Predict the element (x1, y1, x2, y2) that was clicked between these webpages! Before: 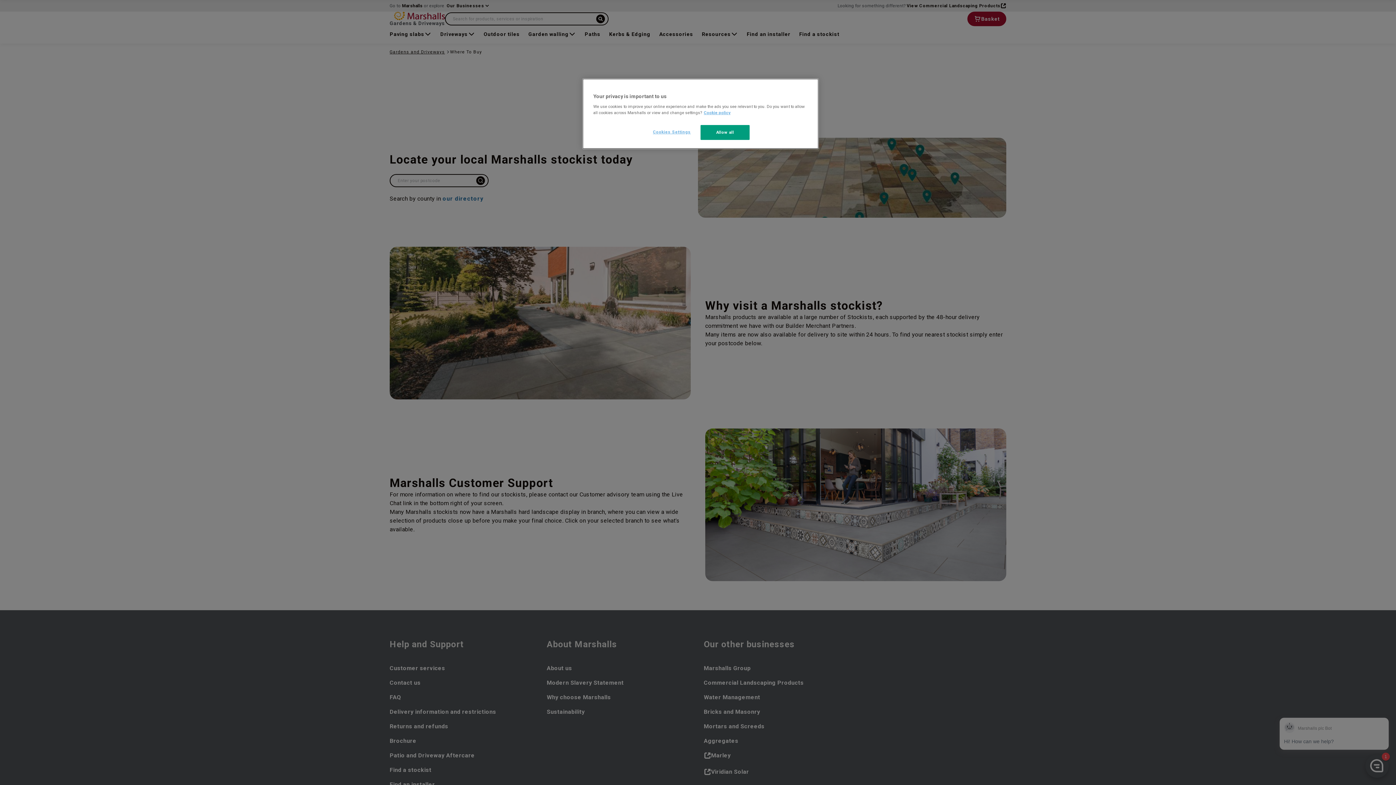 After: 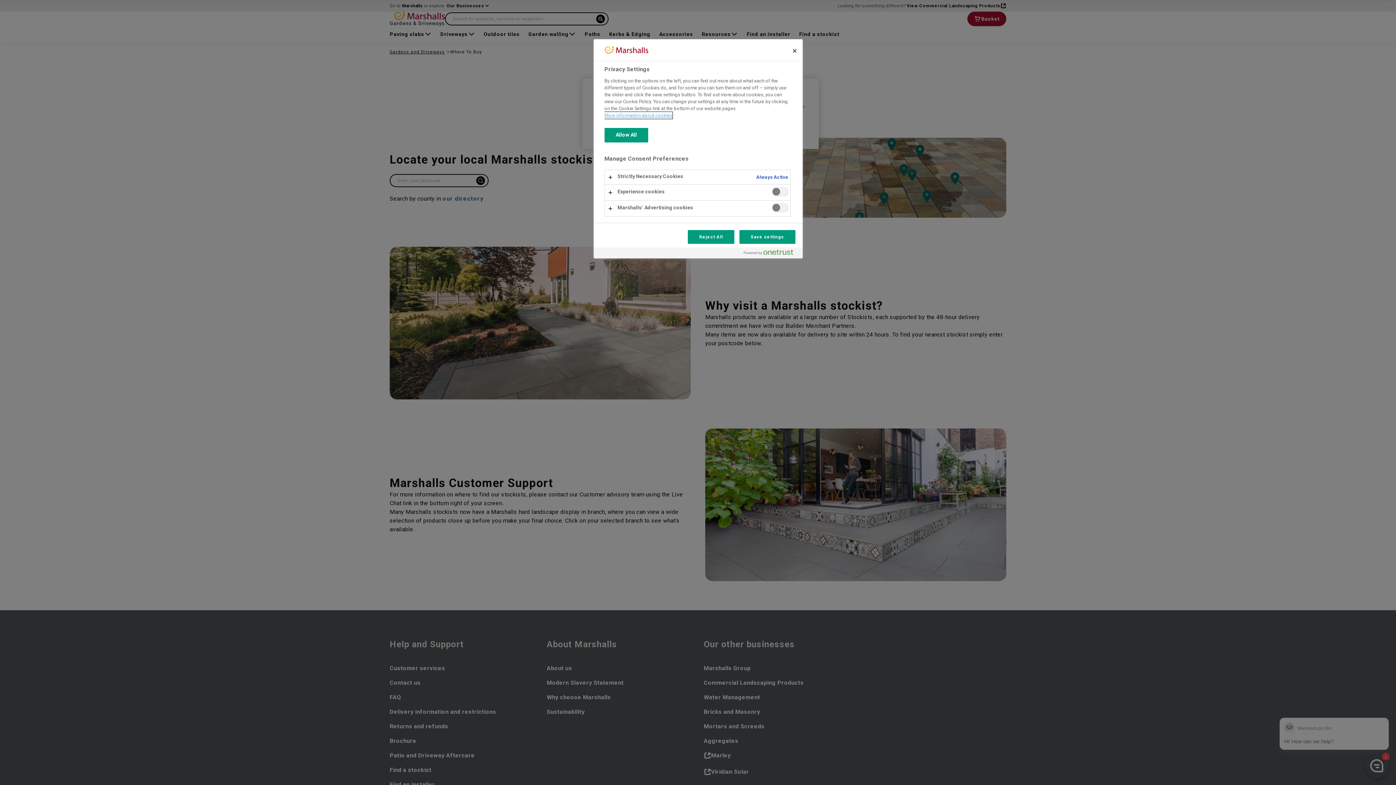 Action: label: Cookies Settings bbox: (647, 125, 696, 139)